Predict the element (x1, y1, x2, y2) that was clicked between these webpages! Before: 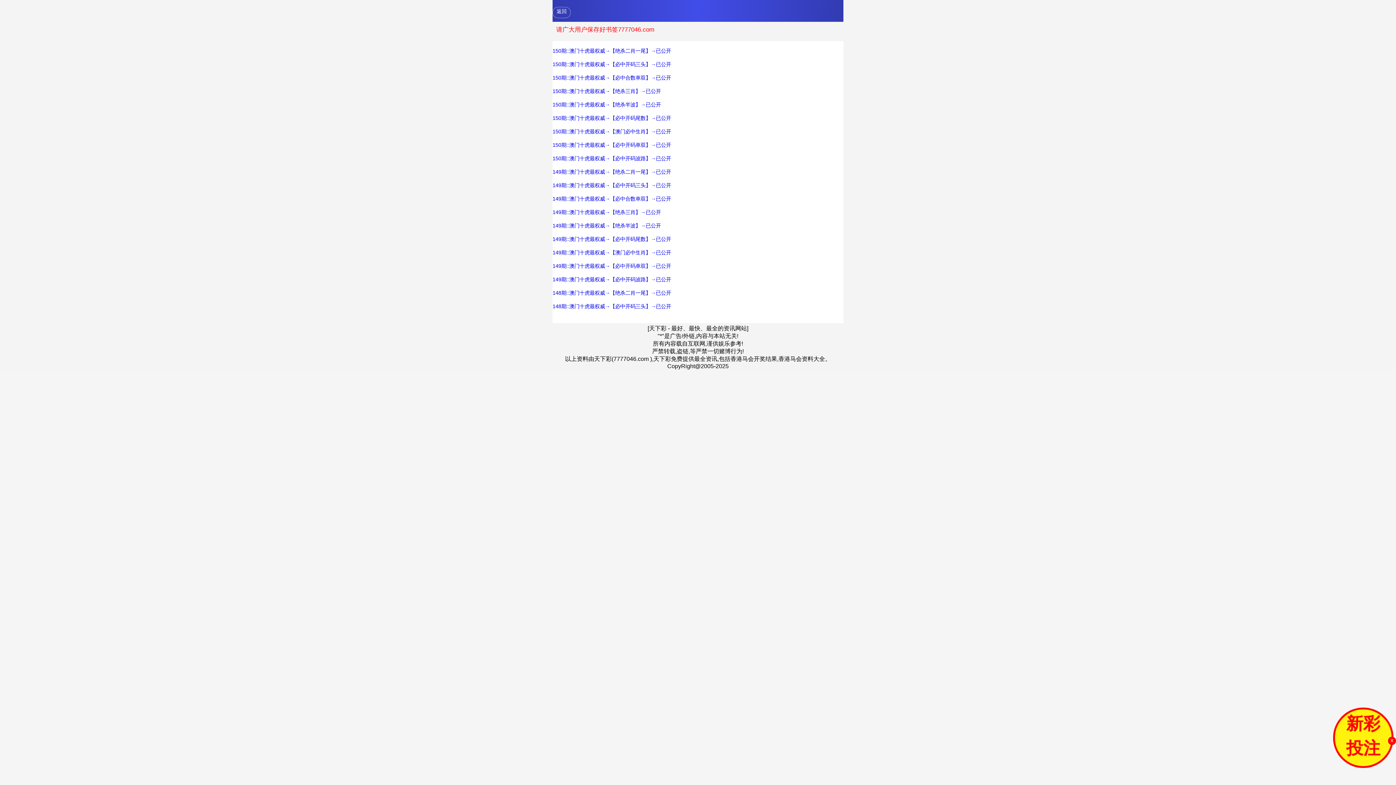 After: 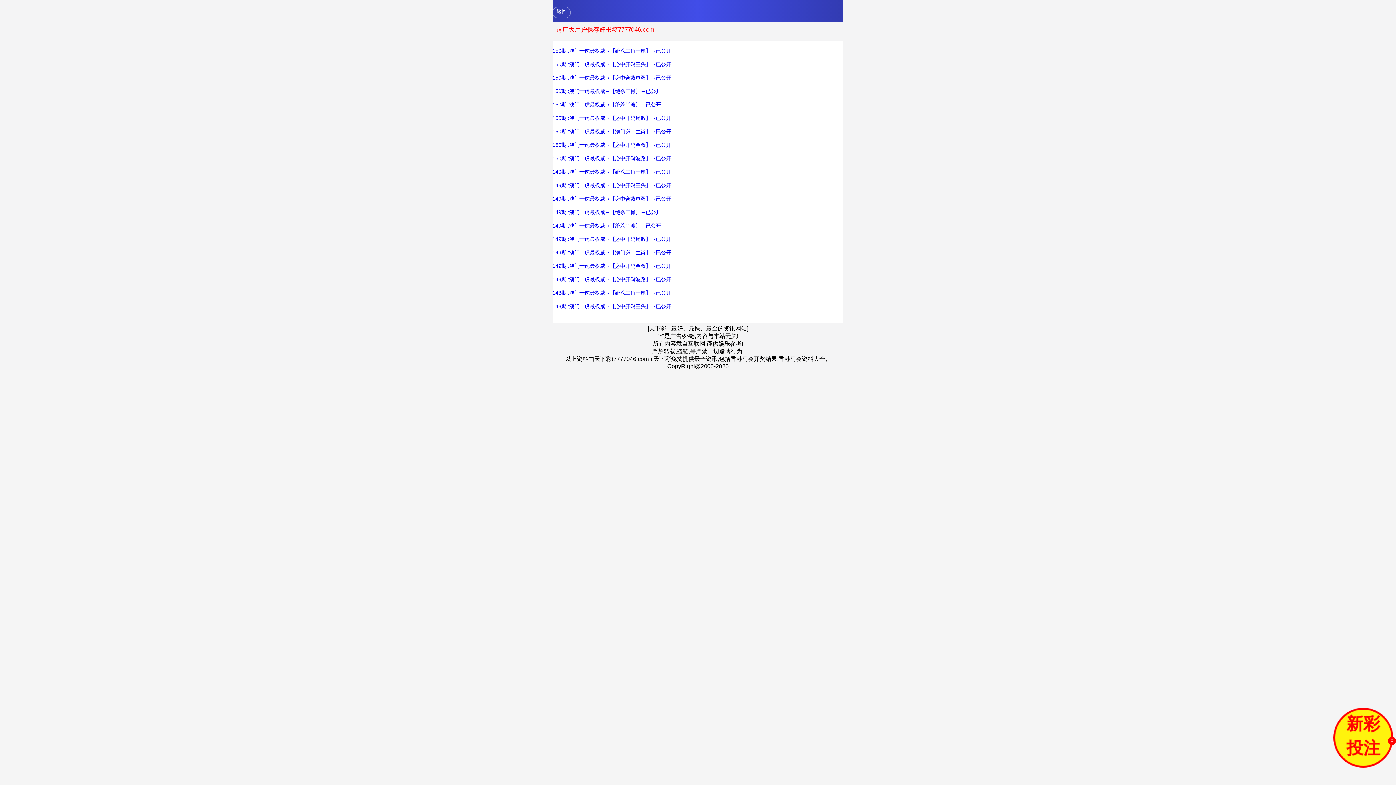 Action: bbox: (552, 225, 843, 252) label: 149期::澳门十虎最权威→【必中开码尾数】→已公开